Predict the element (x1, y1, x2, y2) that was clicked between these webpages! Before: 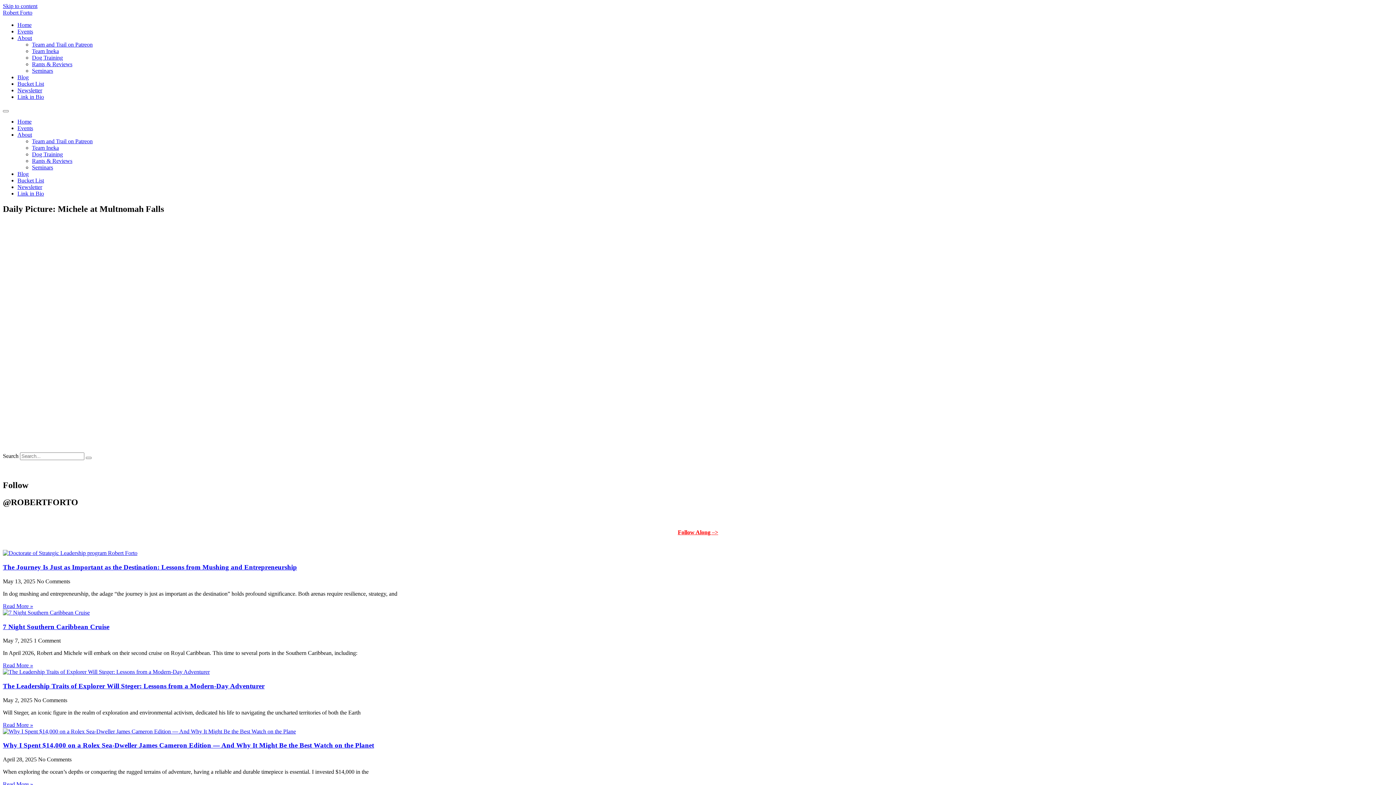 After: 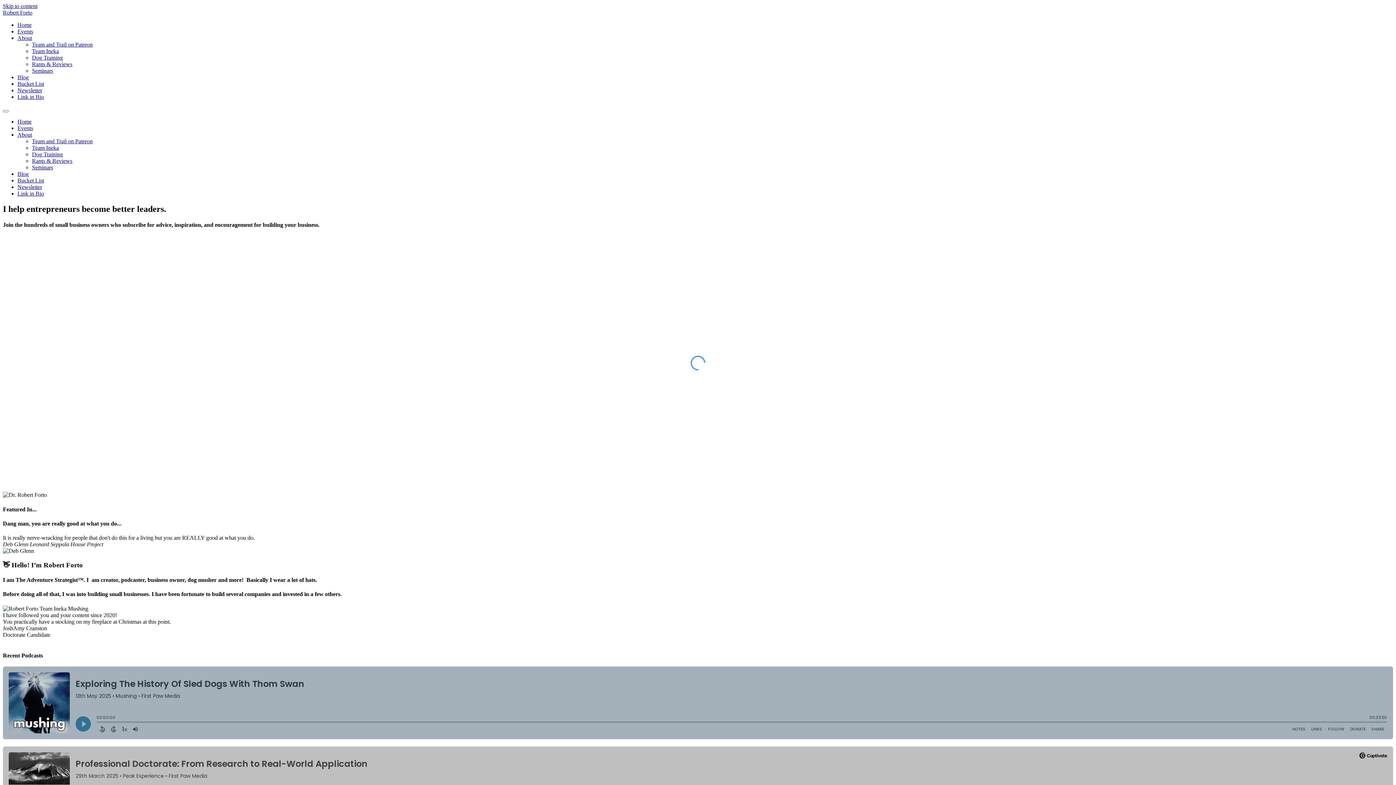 Action: bbox: (85, 457, 91, 459) label: Search